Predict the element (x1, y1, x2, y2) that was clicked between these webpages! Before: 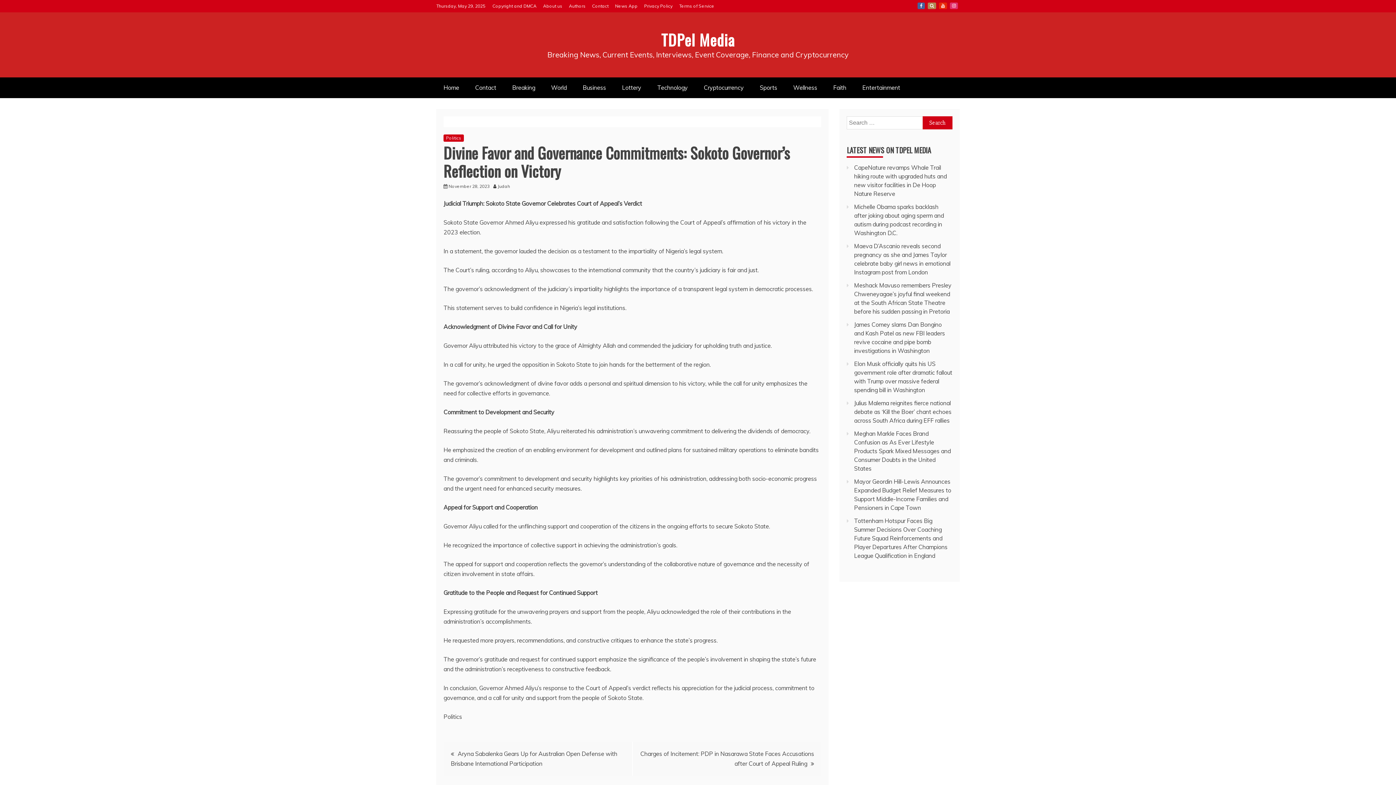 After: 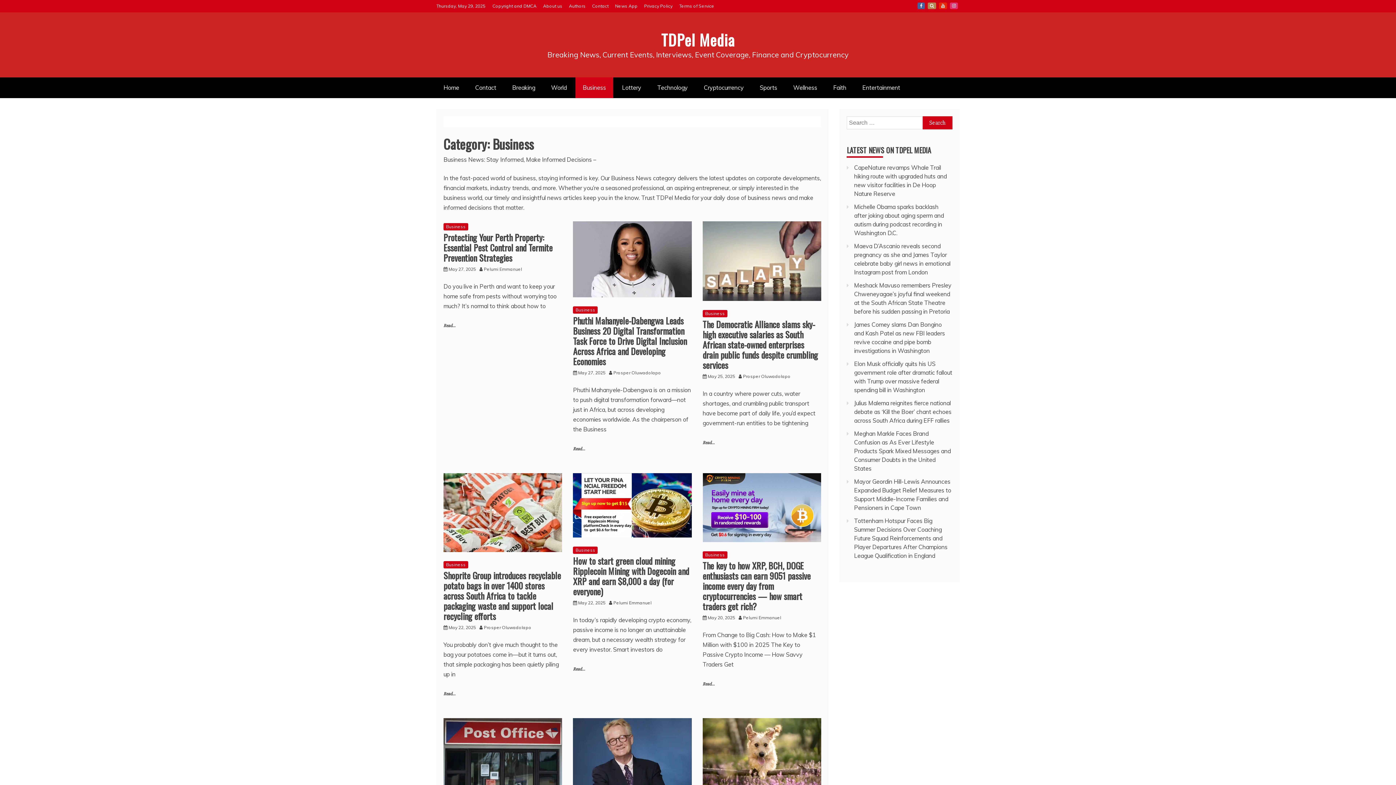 Action: label: Business bbox: (575, 77, 613, 98)